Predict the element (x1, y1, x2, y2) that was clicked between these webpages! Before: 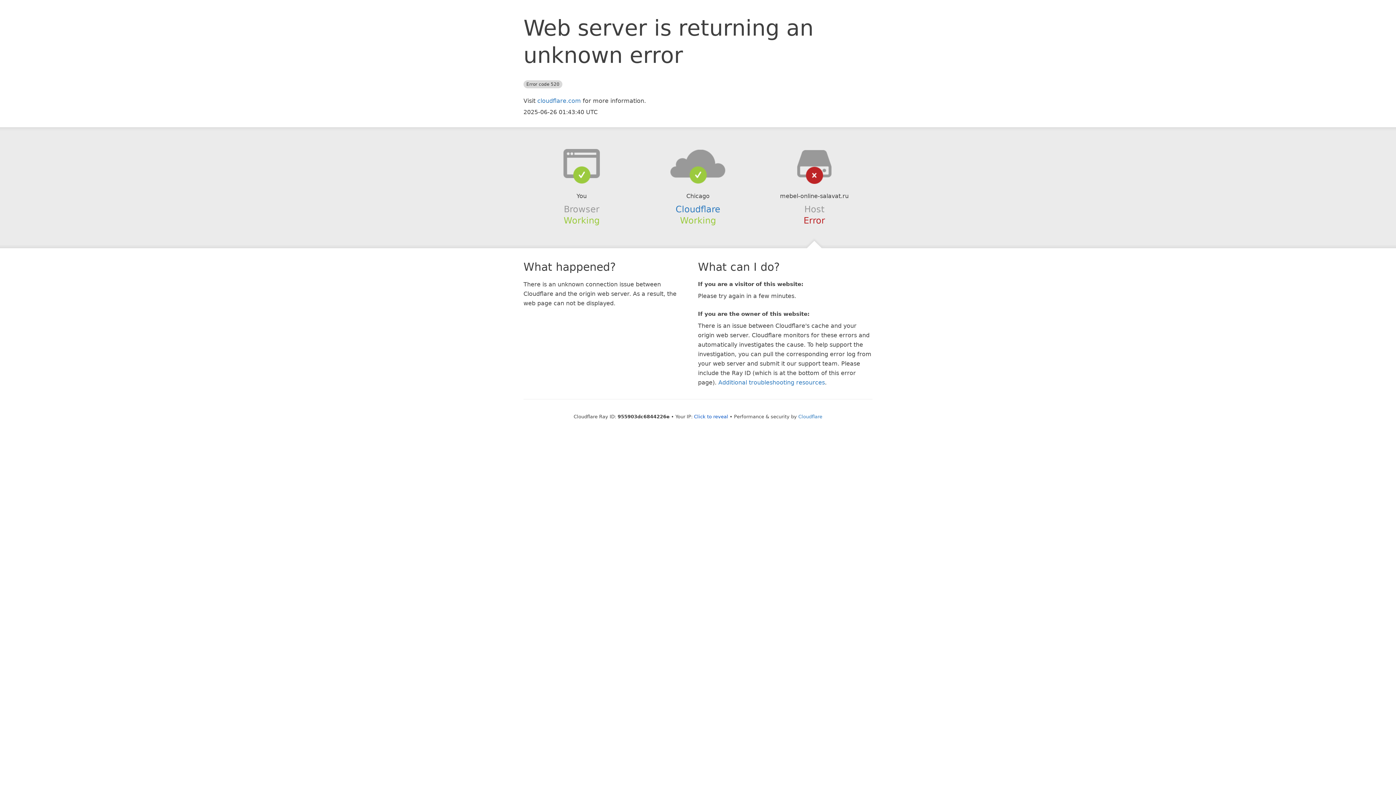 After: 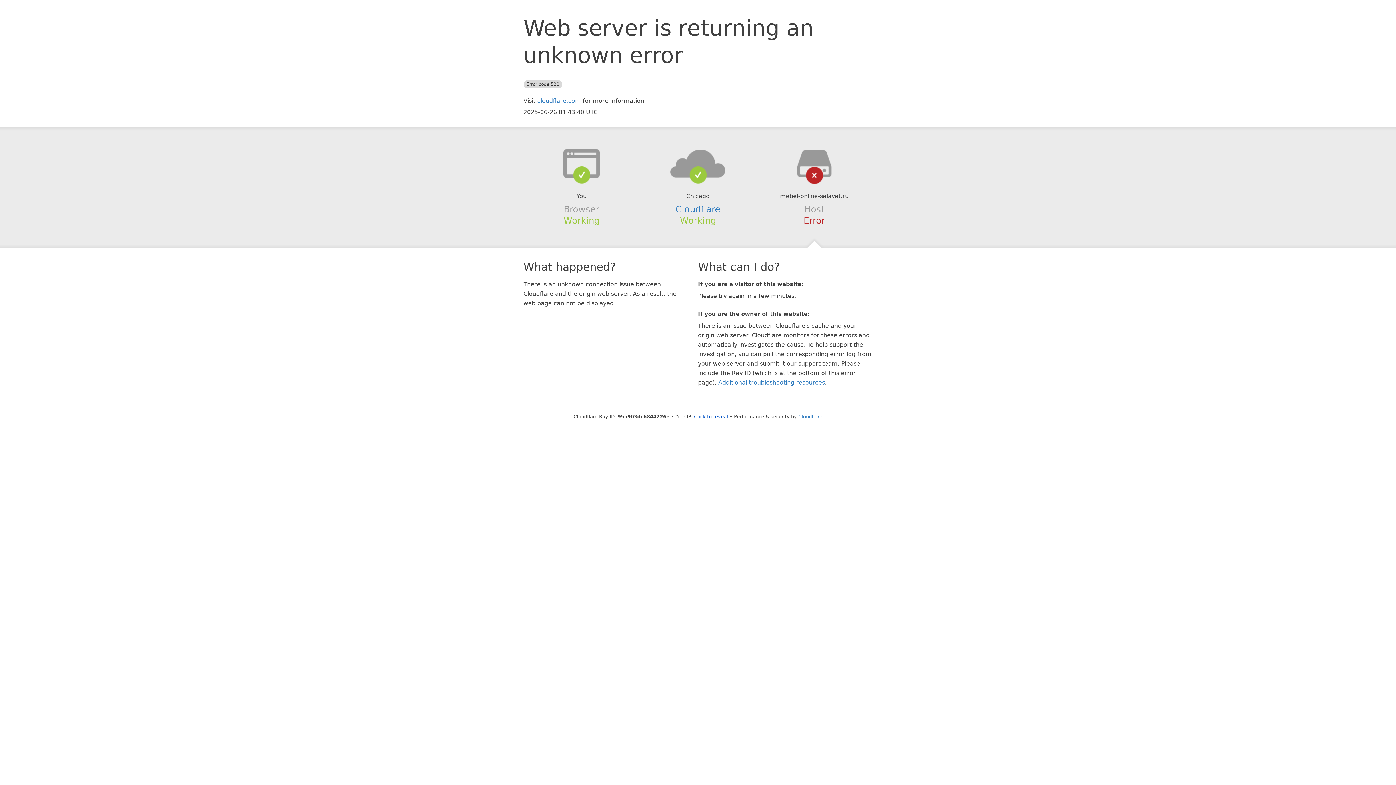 Action: bbox: (639, 148, 756, 178)